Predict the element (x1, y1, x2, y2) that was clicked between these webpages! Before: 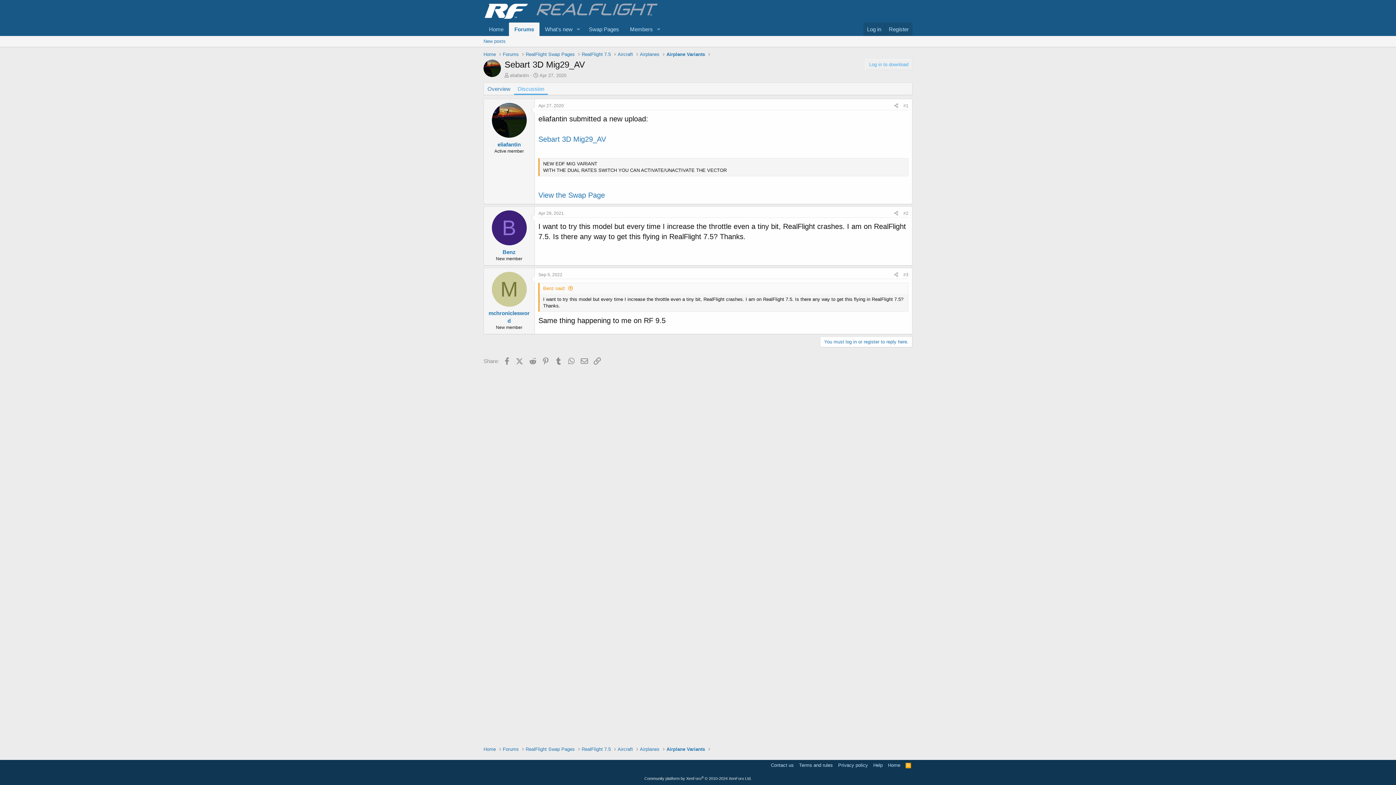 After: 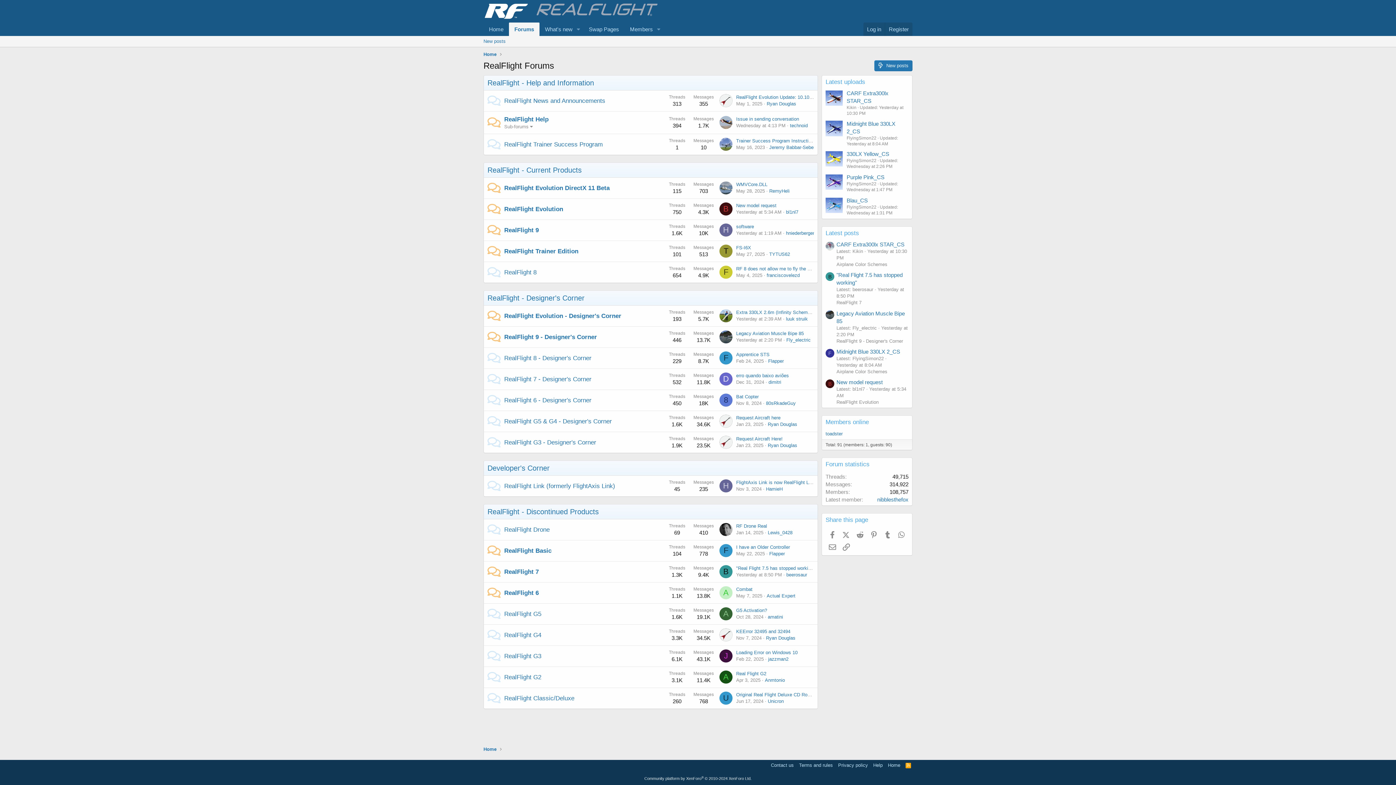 Action: label: Forums bbox: (509, 22, 539, 36)